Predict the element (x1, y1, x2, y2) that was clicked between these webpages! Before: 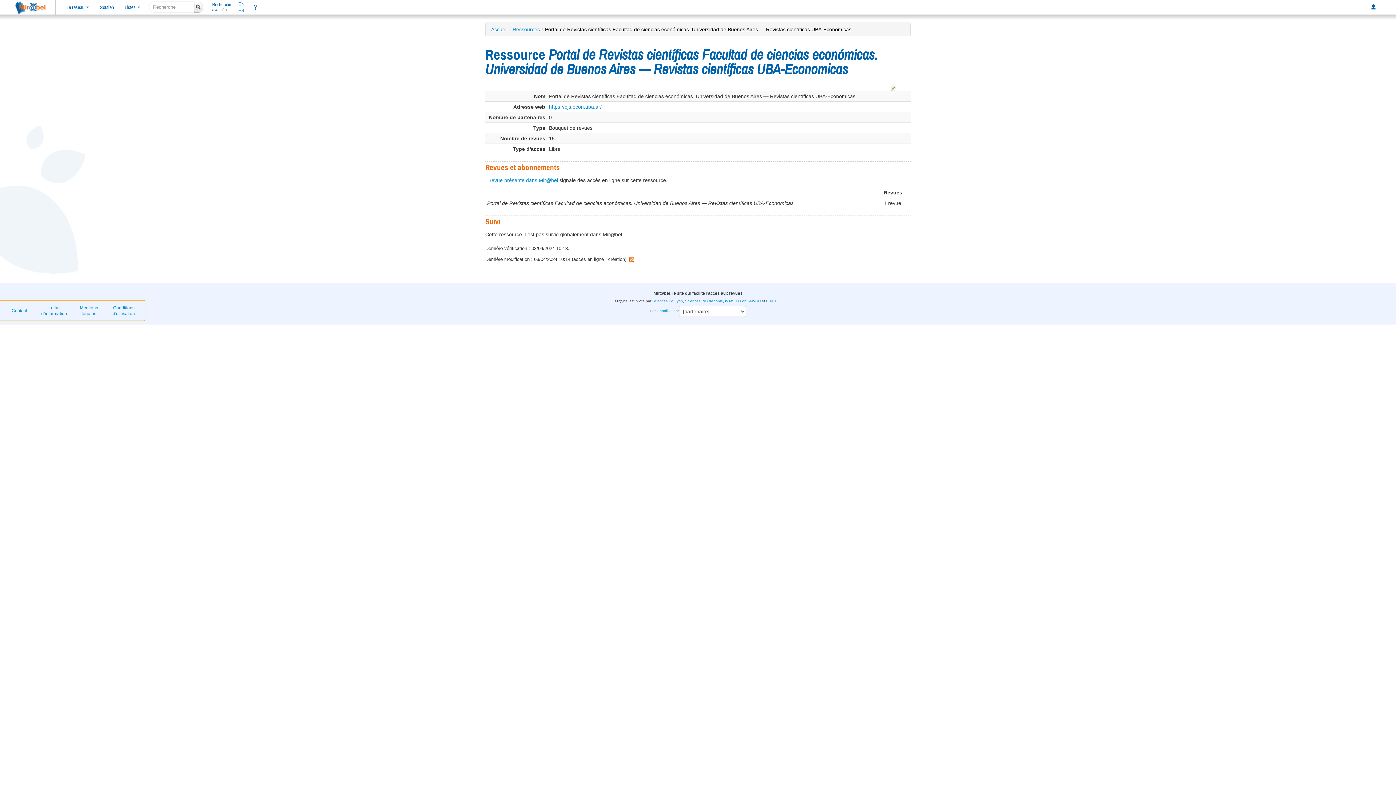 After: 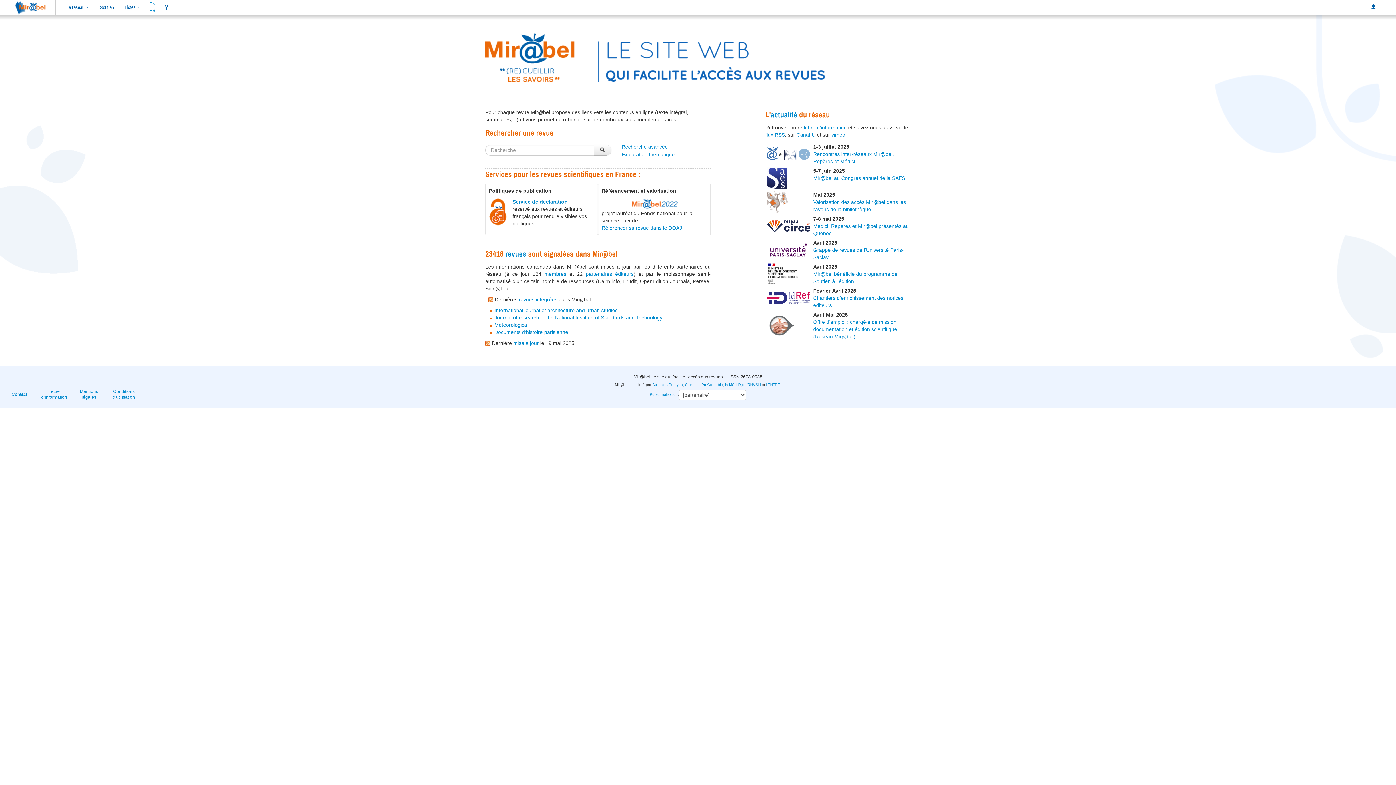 Action: bbox: (491, 26, 507, 32) label: Accueil